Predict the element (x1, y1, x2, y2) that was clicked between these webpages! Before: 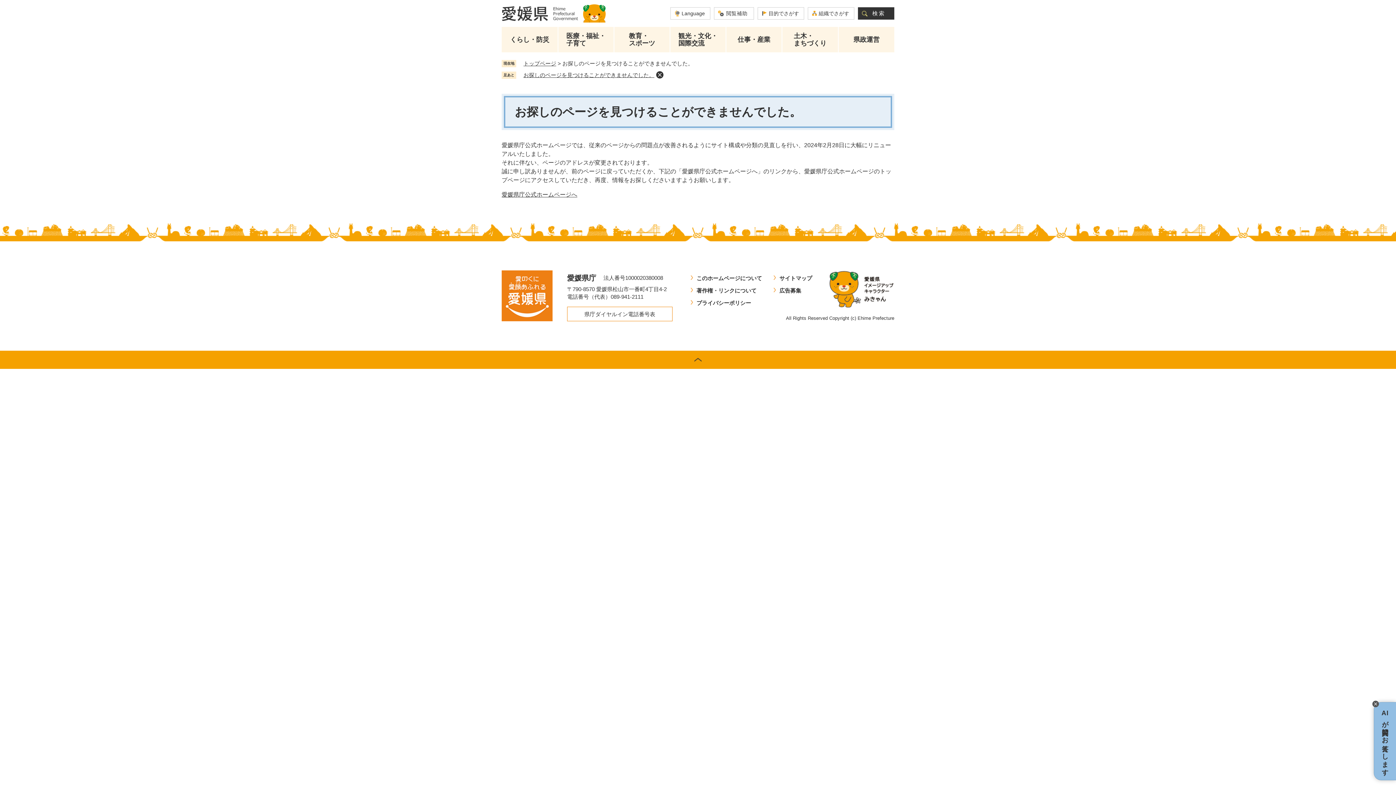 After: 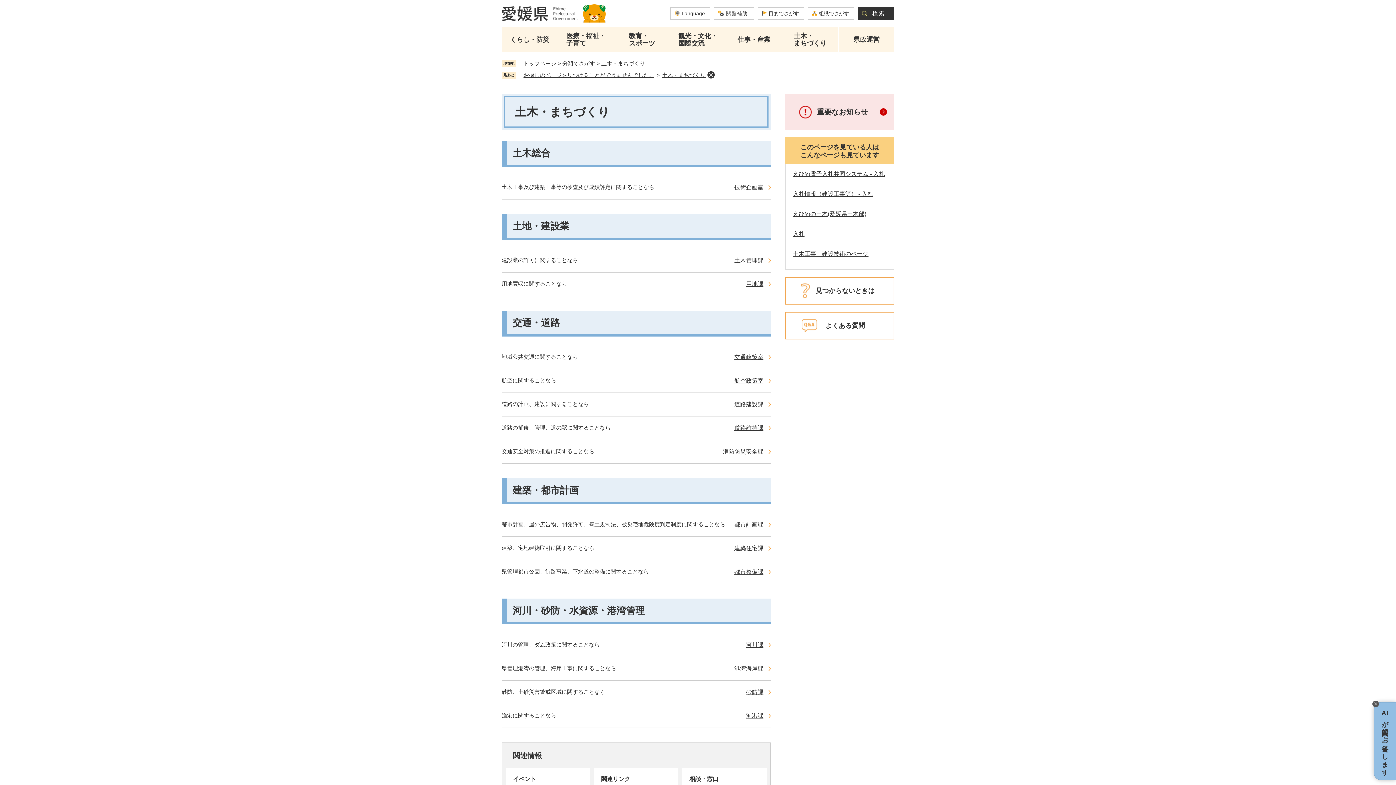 Action: bbox: (782, 26, 838, 52) label: 土木・
まちづくり